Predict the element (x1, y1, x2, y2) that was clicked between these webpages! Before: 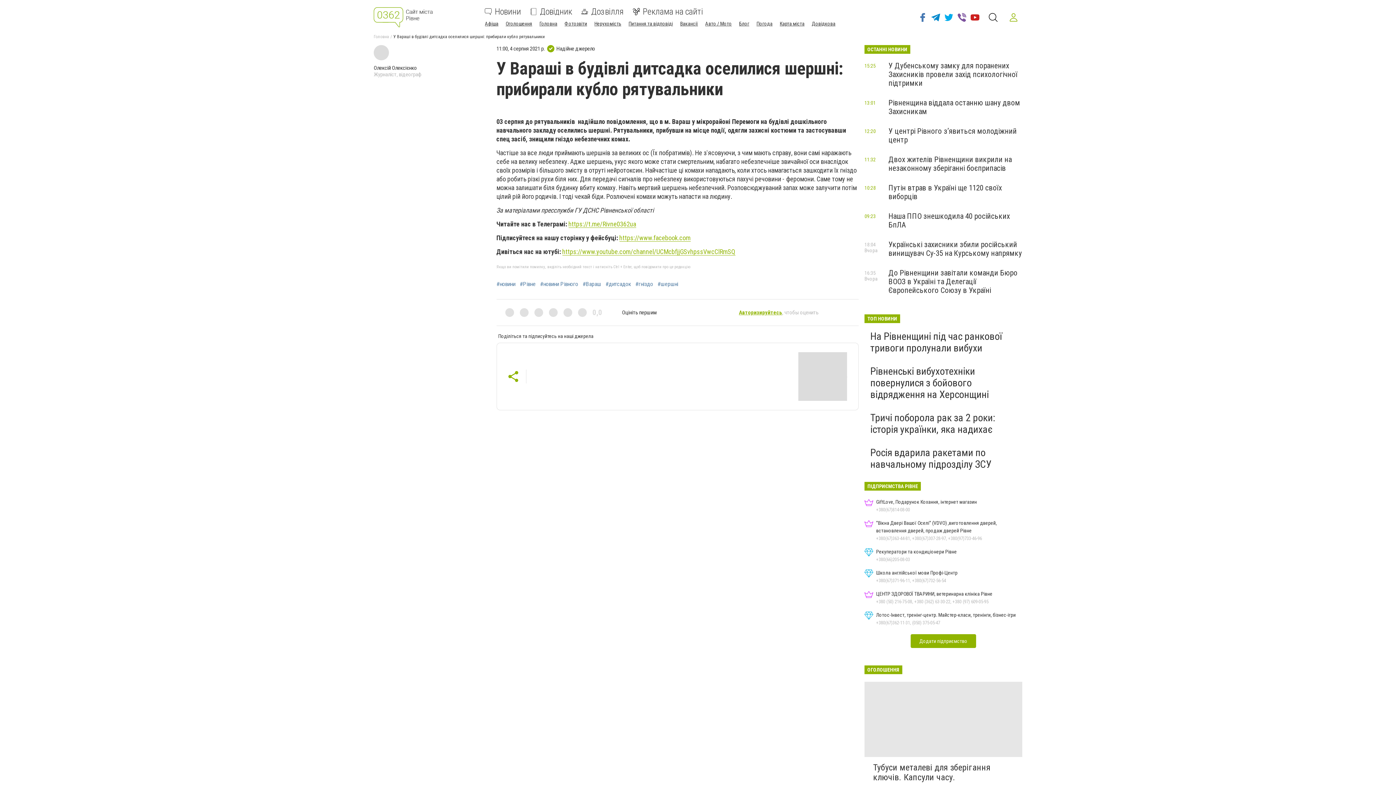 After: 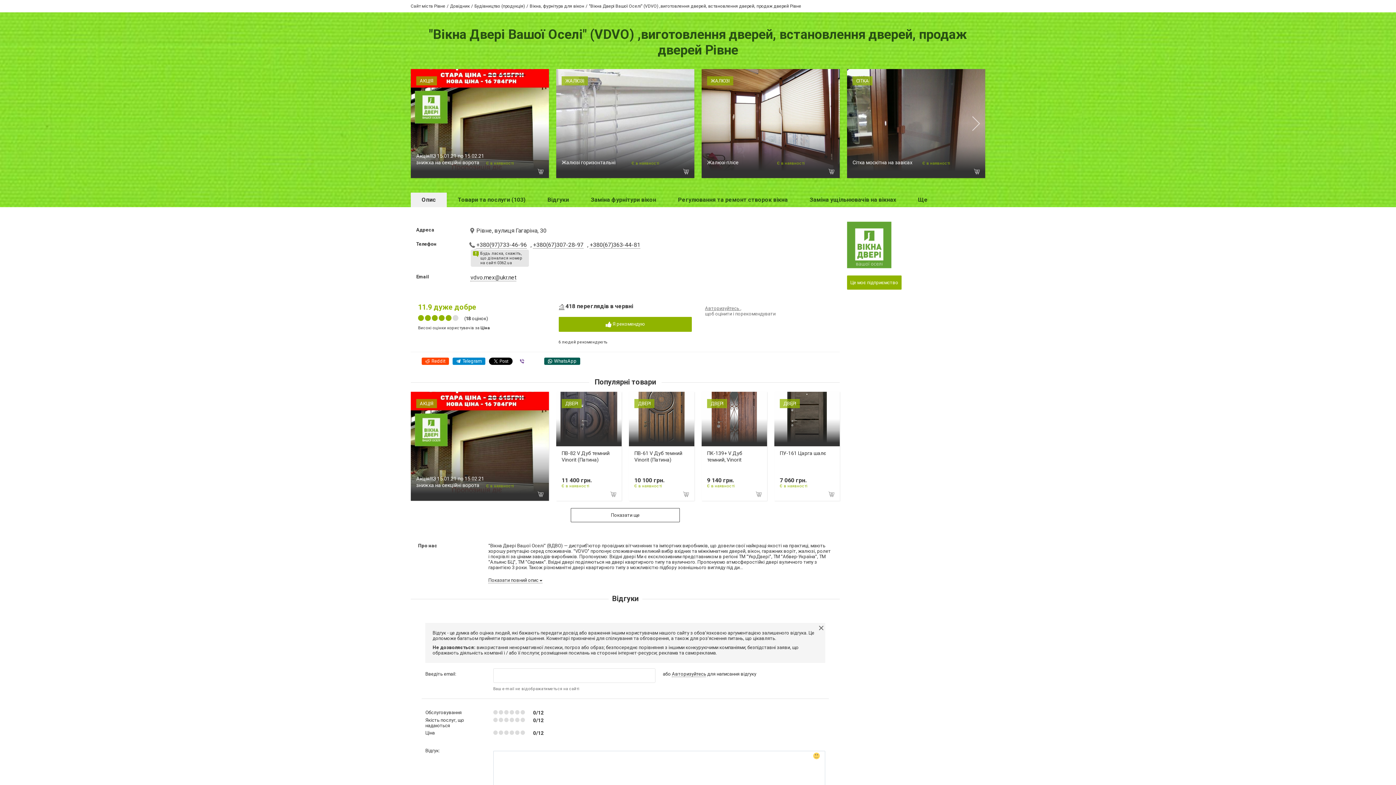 Action: bbox: (864, 519, 1022, 542) label: "Вікна Двері Вашої Оселі" (VDVO) ,виготовлення дверей, встановлення дверей, продаж дверей Рівне
+380(67)363-44-81, +380(67)307-28-97, +380(97)733-46-96